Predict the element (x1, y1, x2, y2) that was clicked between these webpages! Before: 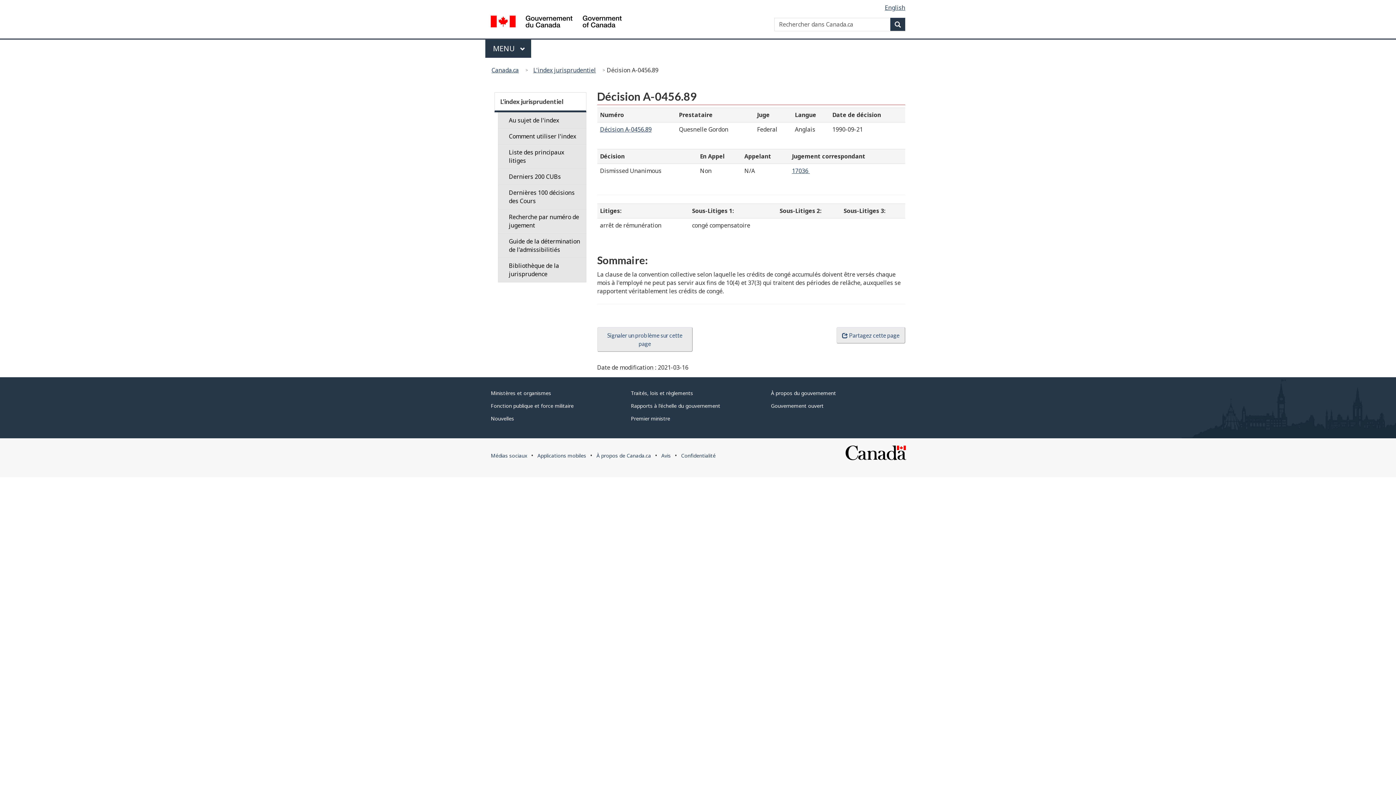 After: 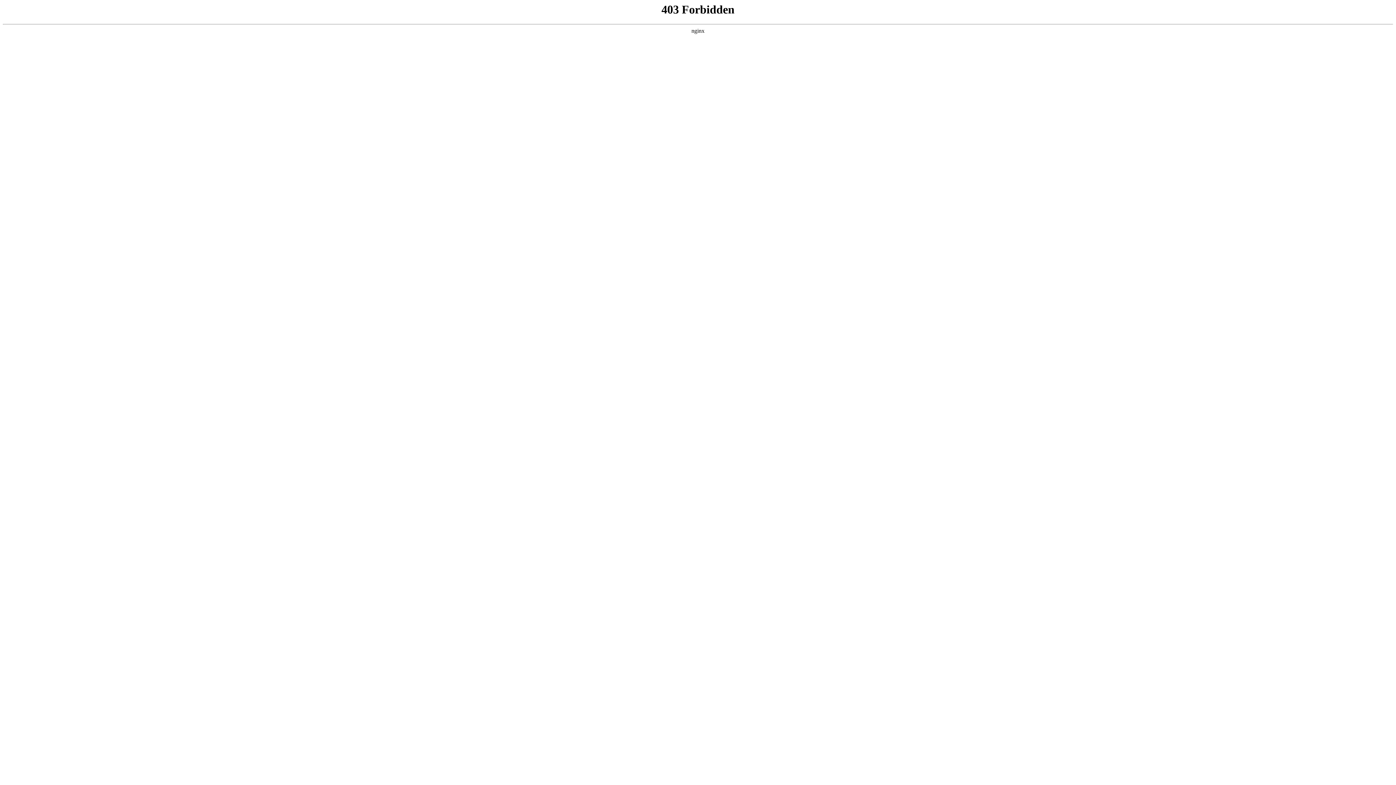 Action: bbox: (771, 402, 823, 409) label: Gouvernement ouvert